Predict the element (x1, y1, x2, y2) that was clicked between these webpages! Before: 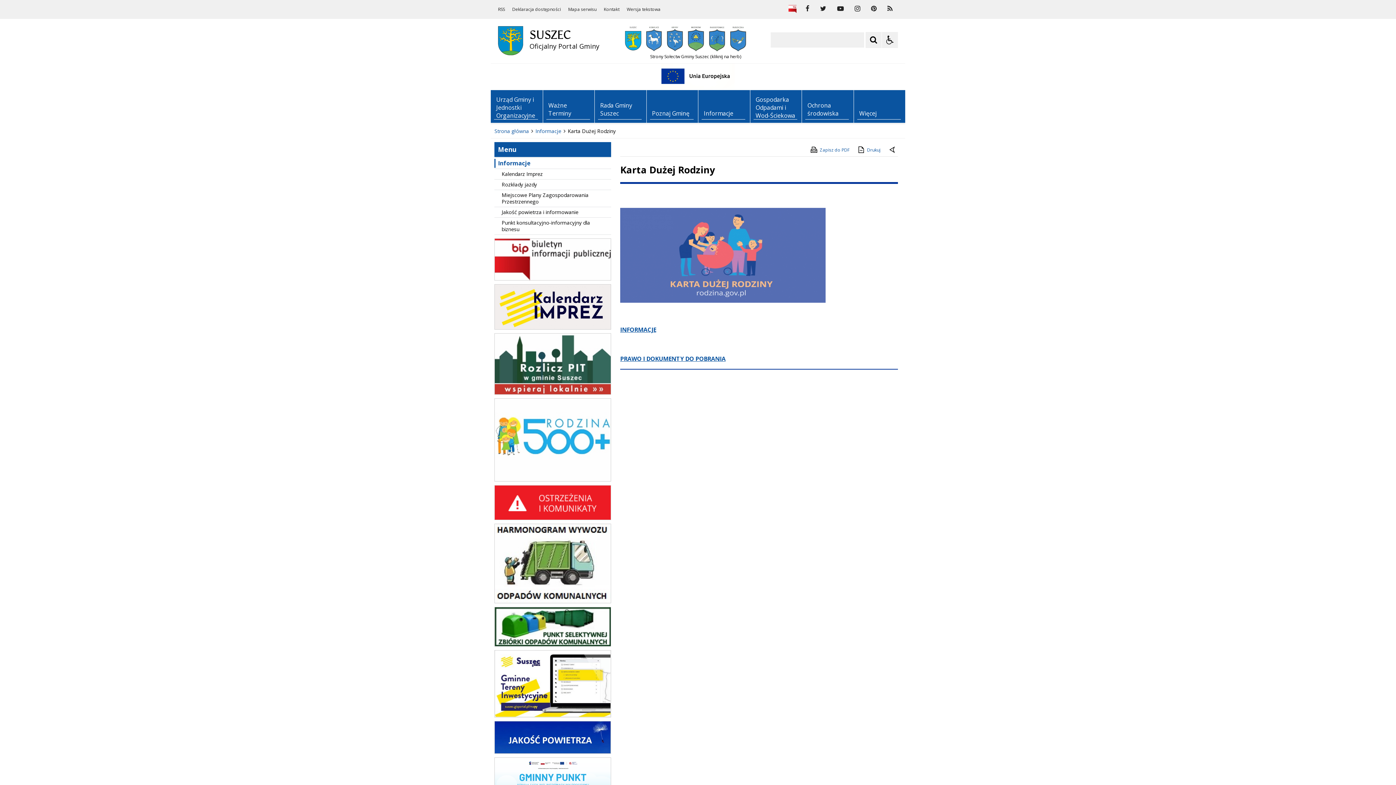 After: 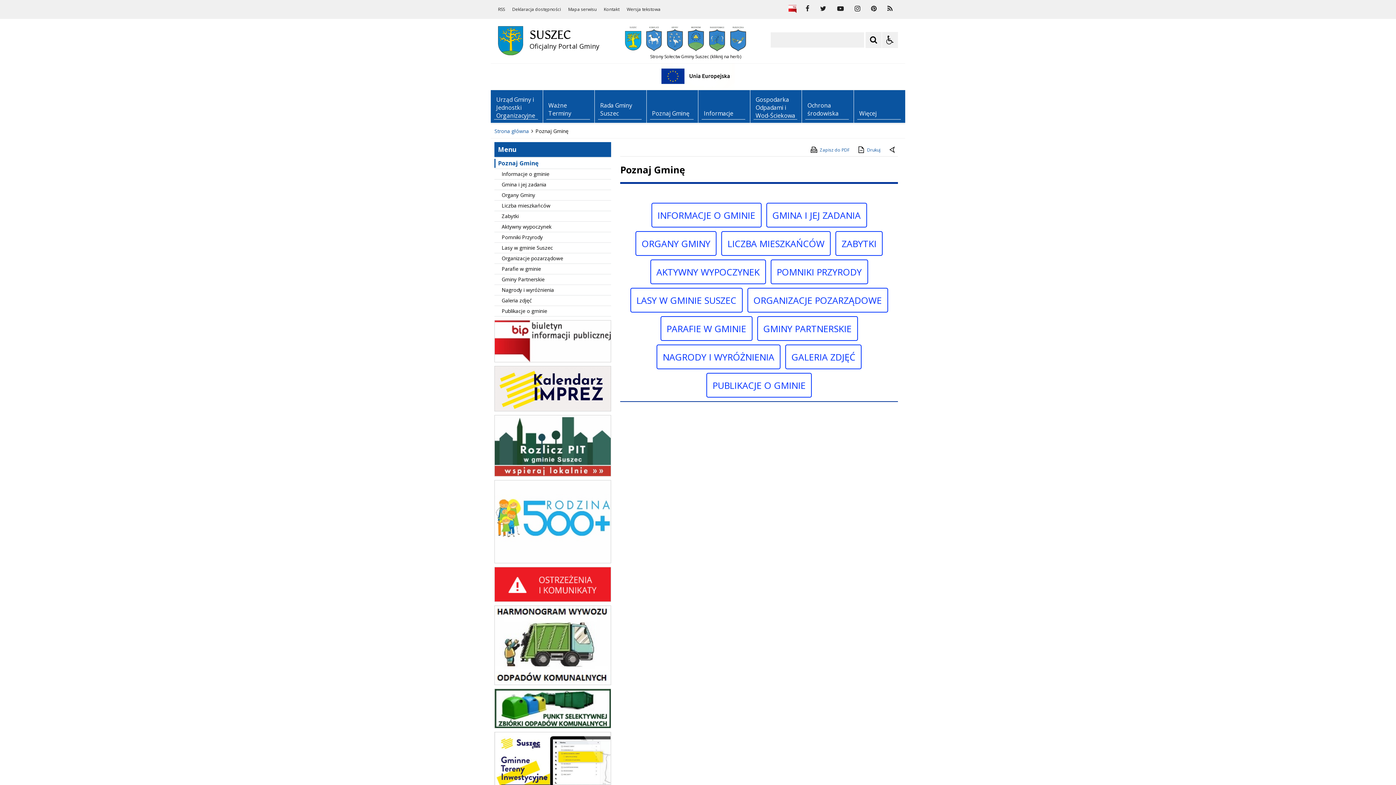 Action: bbox: (646, 90, 698, 122) label: Poznaj Gminę